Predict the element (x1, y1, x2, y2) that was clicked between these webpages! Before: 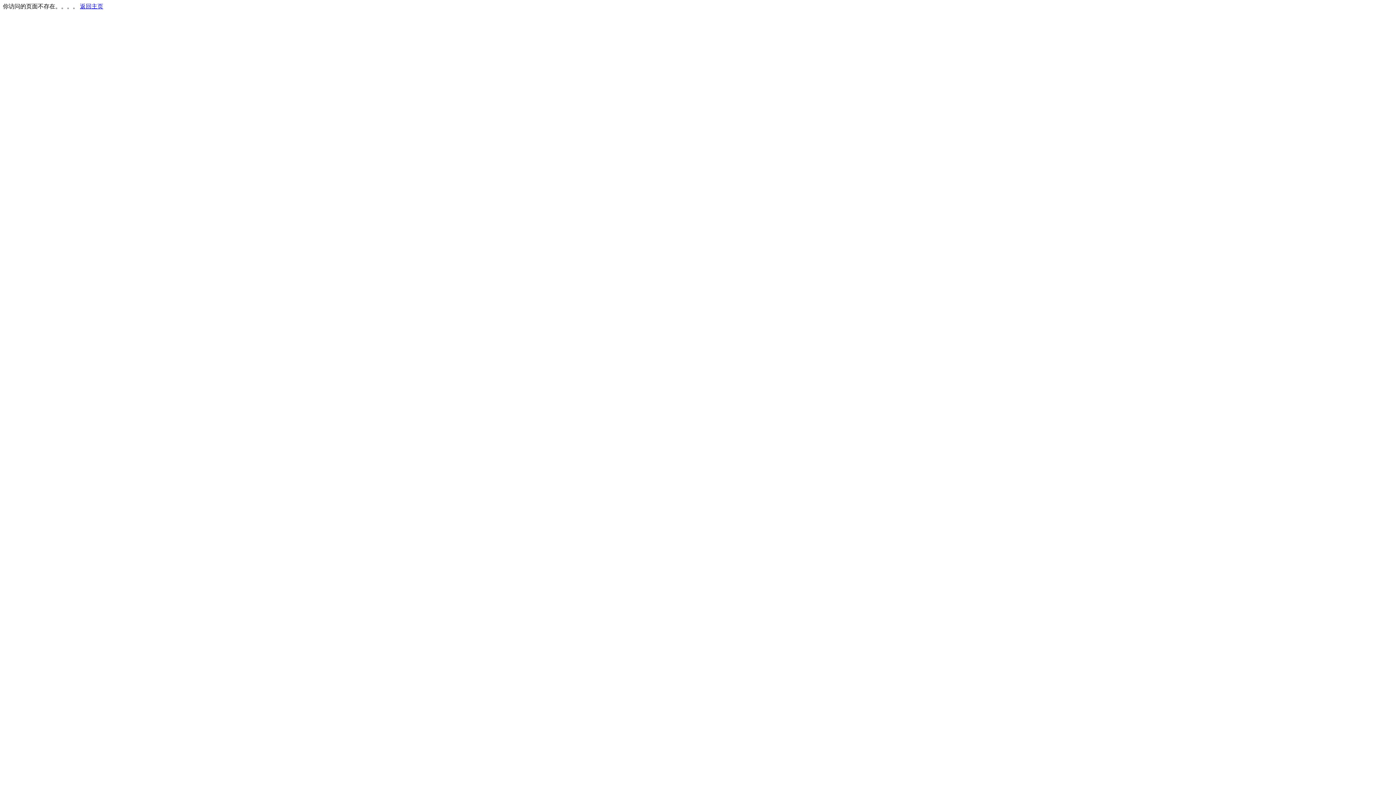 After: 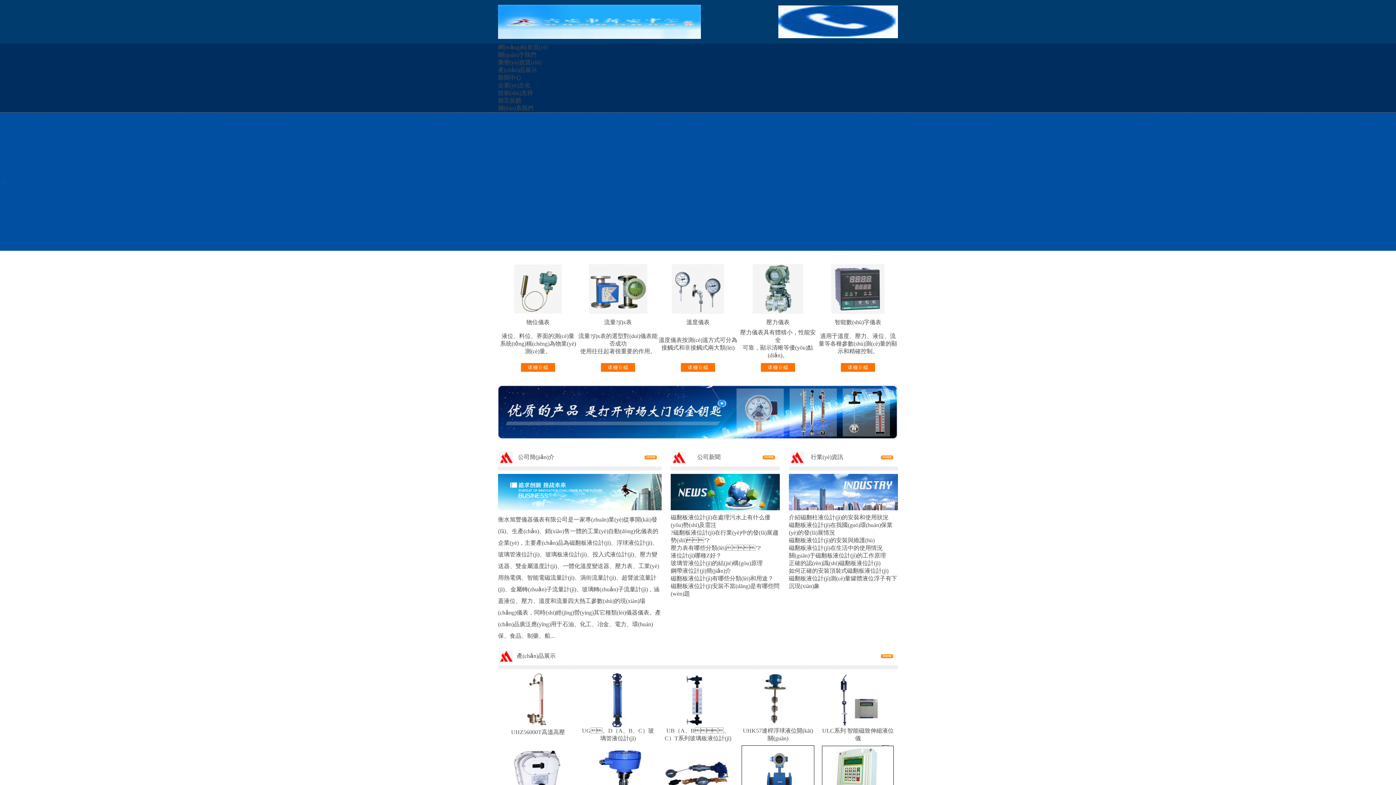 Action: bbox: (80, 3, 103, 9) label: 返回主页